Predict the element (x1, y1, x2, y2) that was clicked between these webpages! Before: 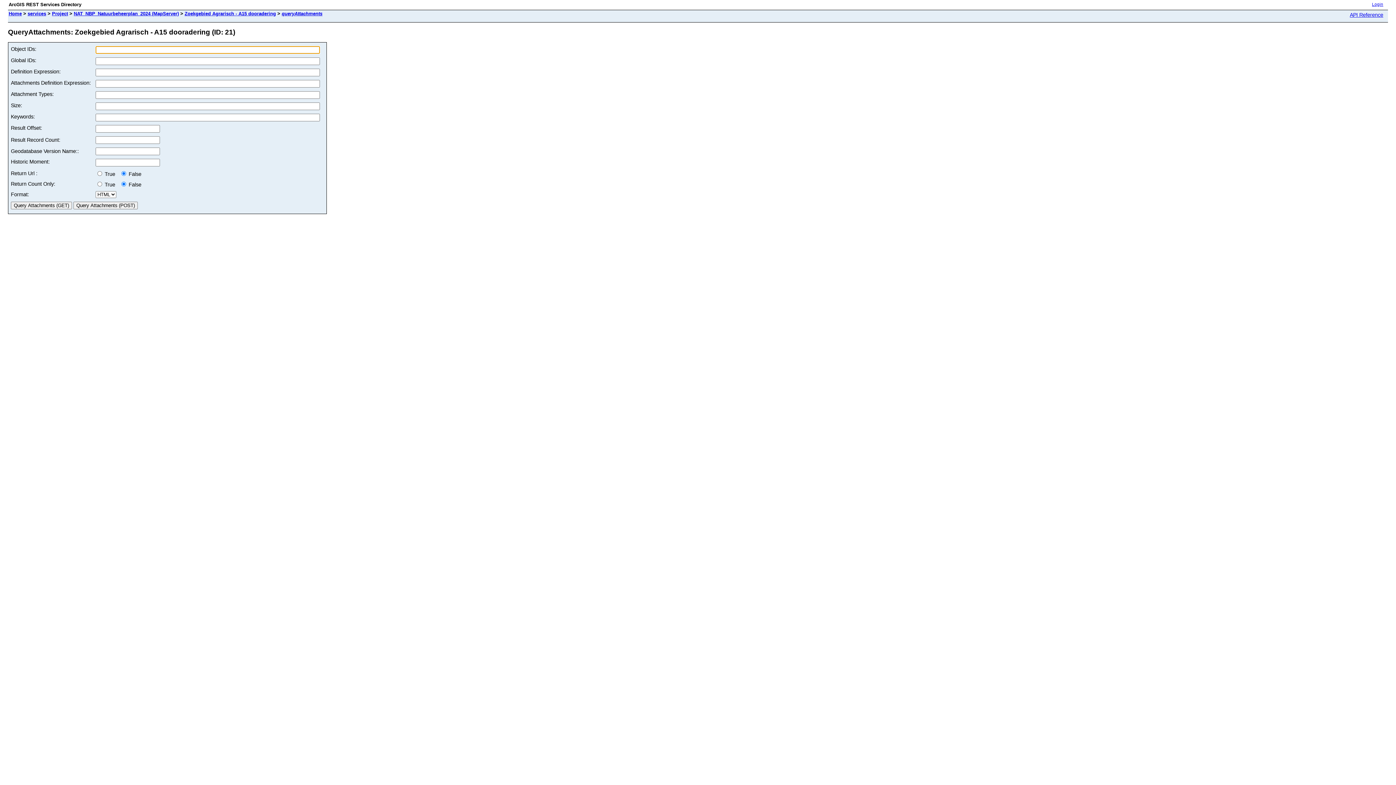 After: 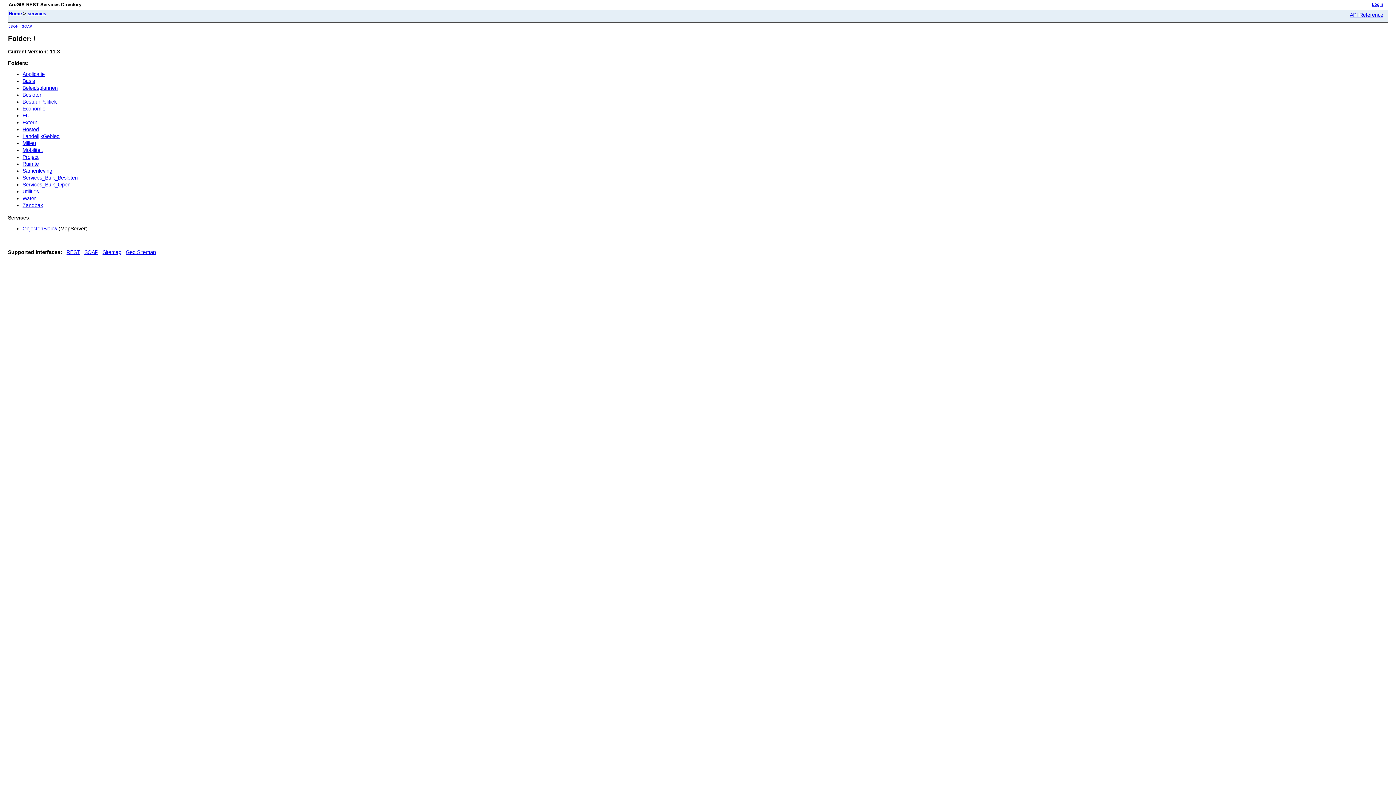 Action: bbox: (27, 10, 46, 16) label: services